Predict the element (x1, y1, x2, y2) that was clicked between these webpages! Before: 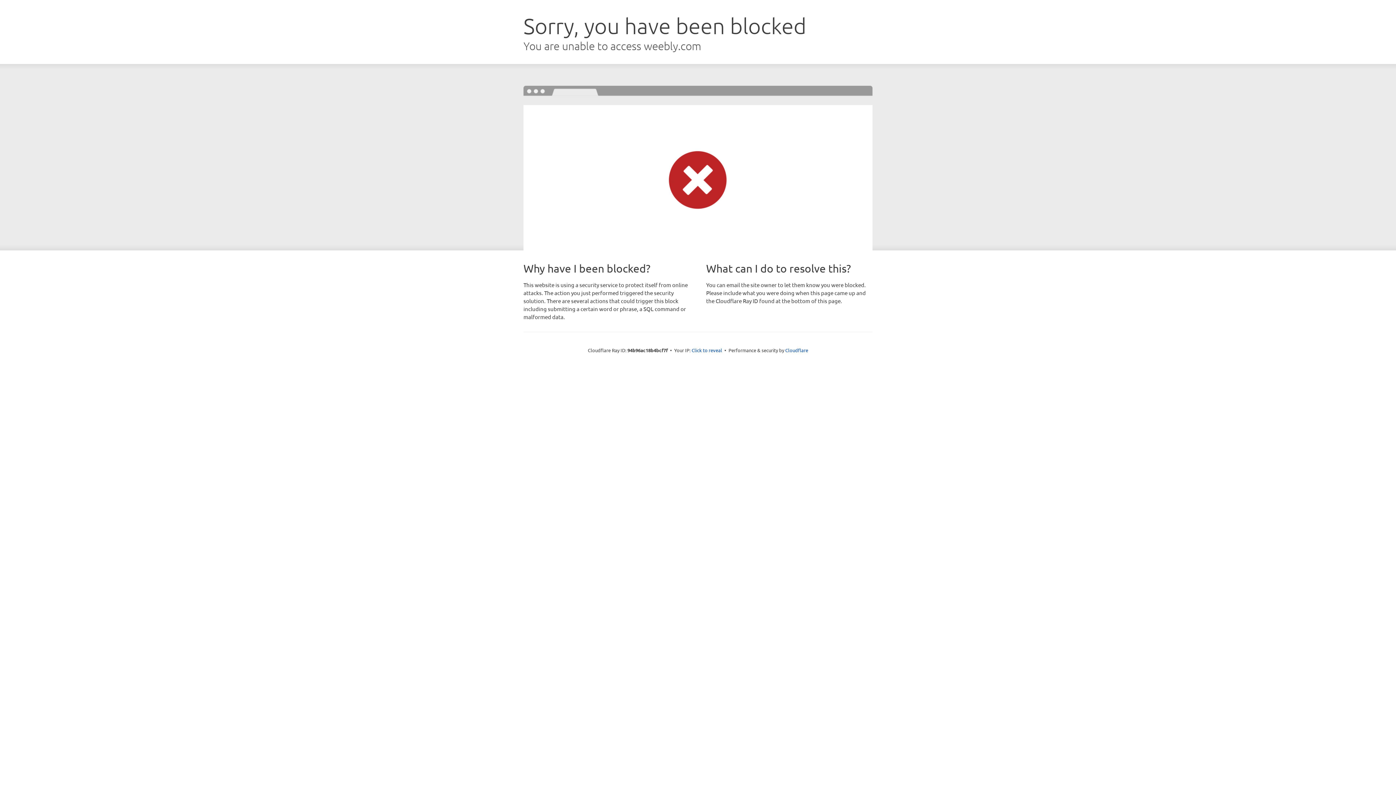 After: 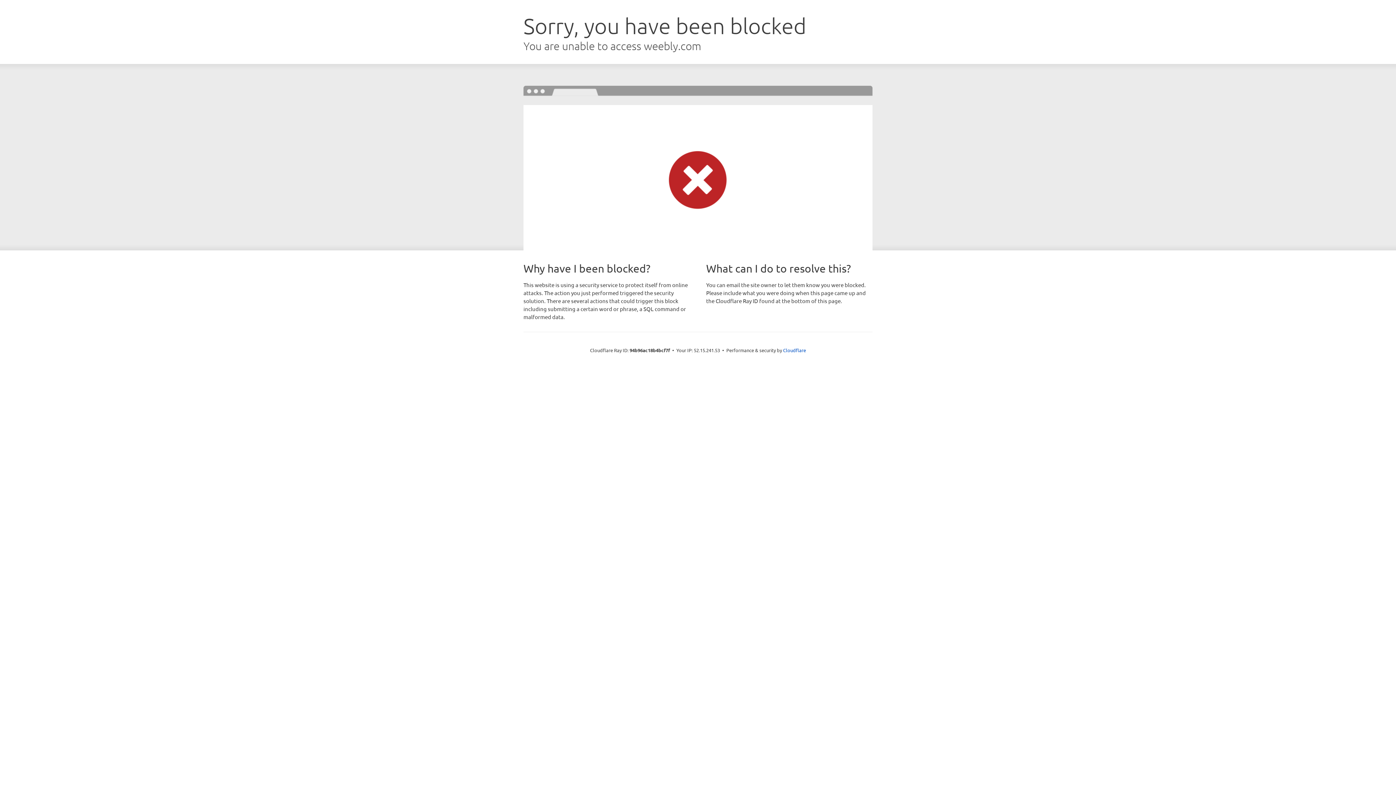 Action: label: Click to reveal bbox: (691, 346, 722, 353)